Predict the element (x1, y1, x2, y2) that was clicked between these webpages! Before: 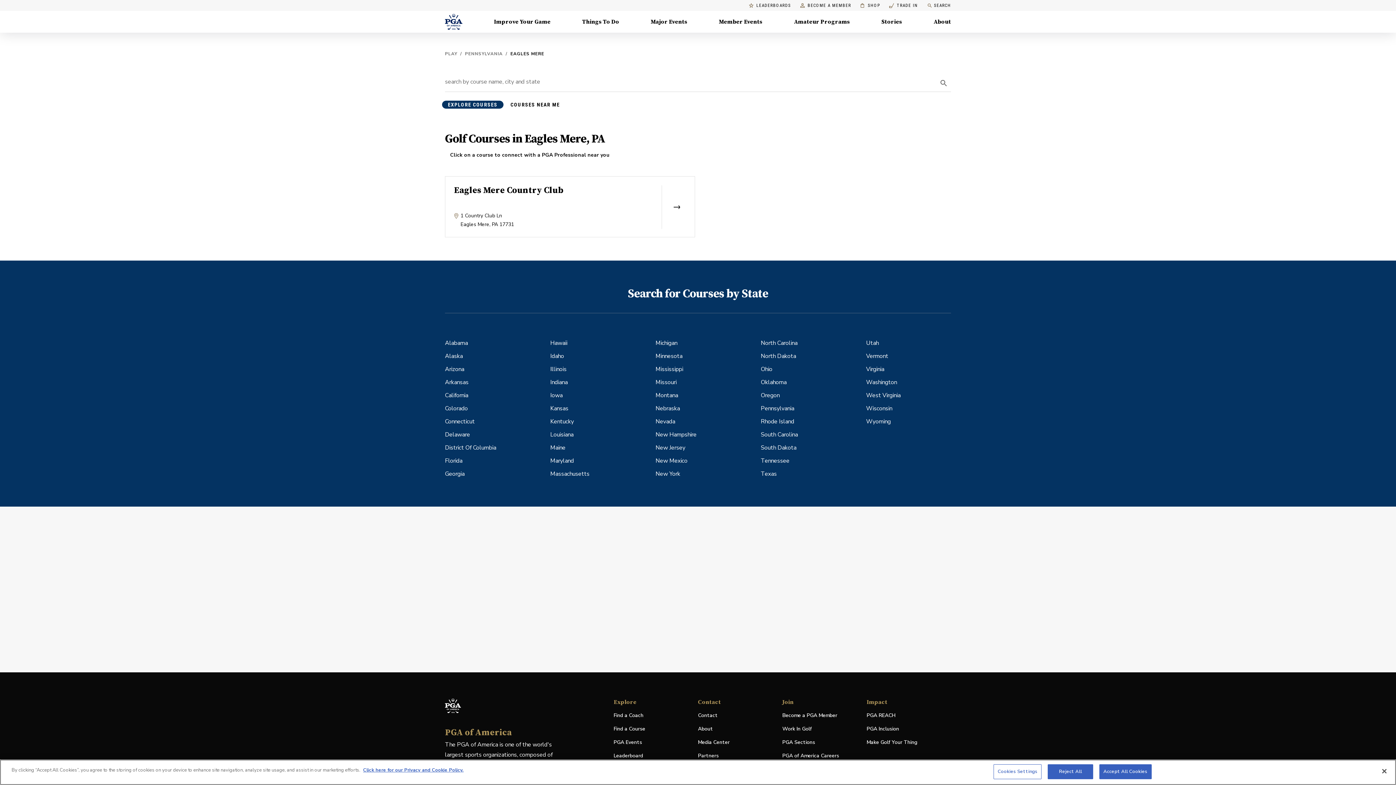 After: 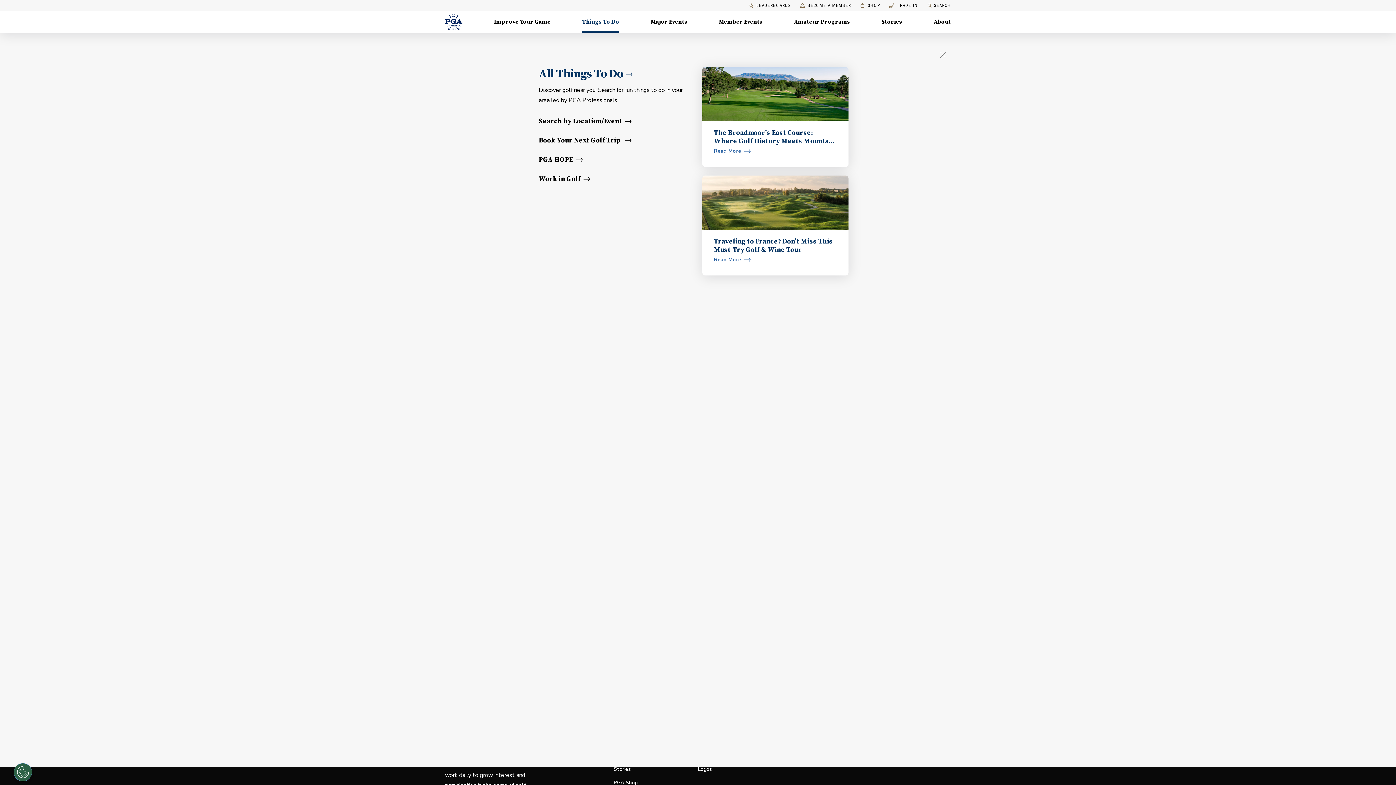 Action: bbox: (582, 10, 619, 32) label: Things To Do, Menu with 5 items, closed